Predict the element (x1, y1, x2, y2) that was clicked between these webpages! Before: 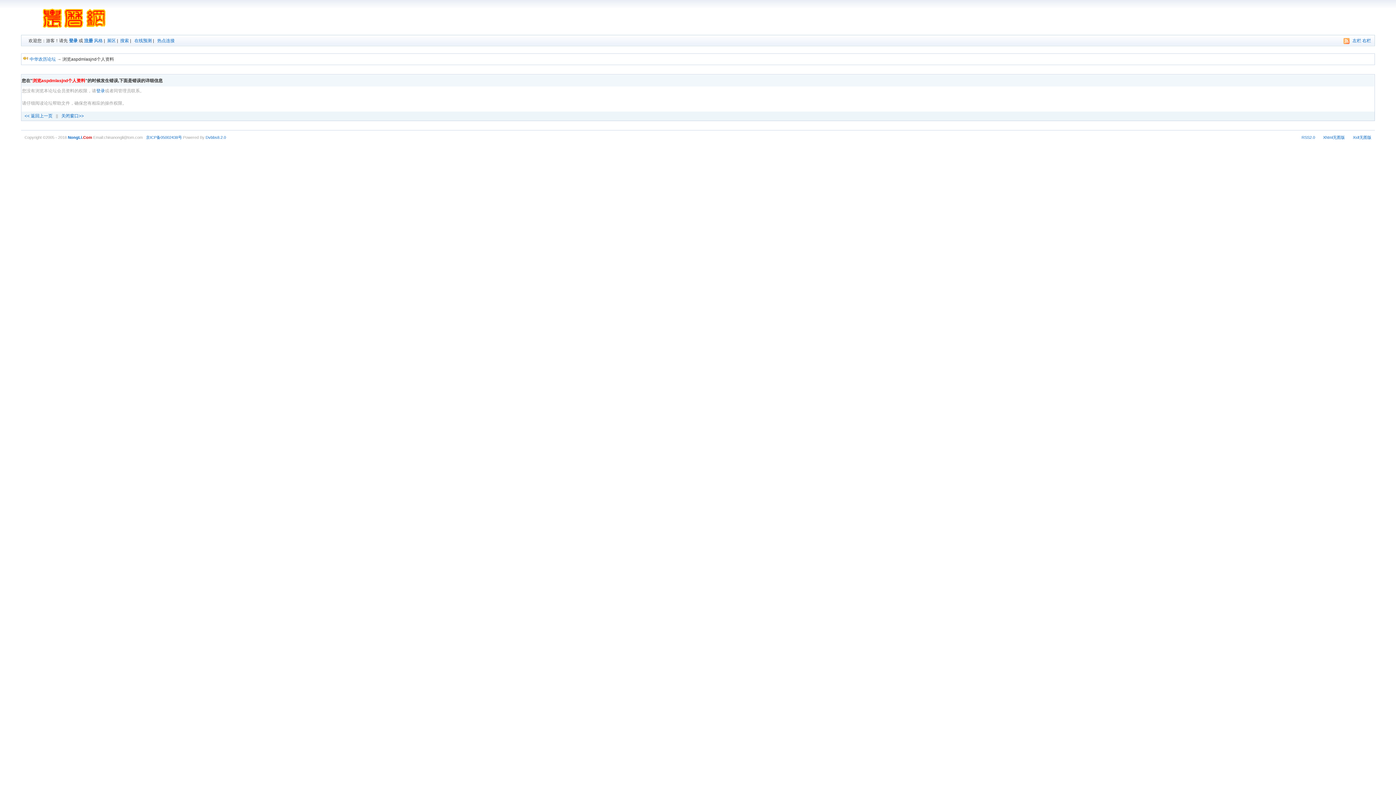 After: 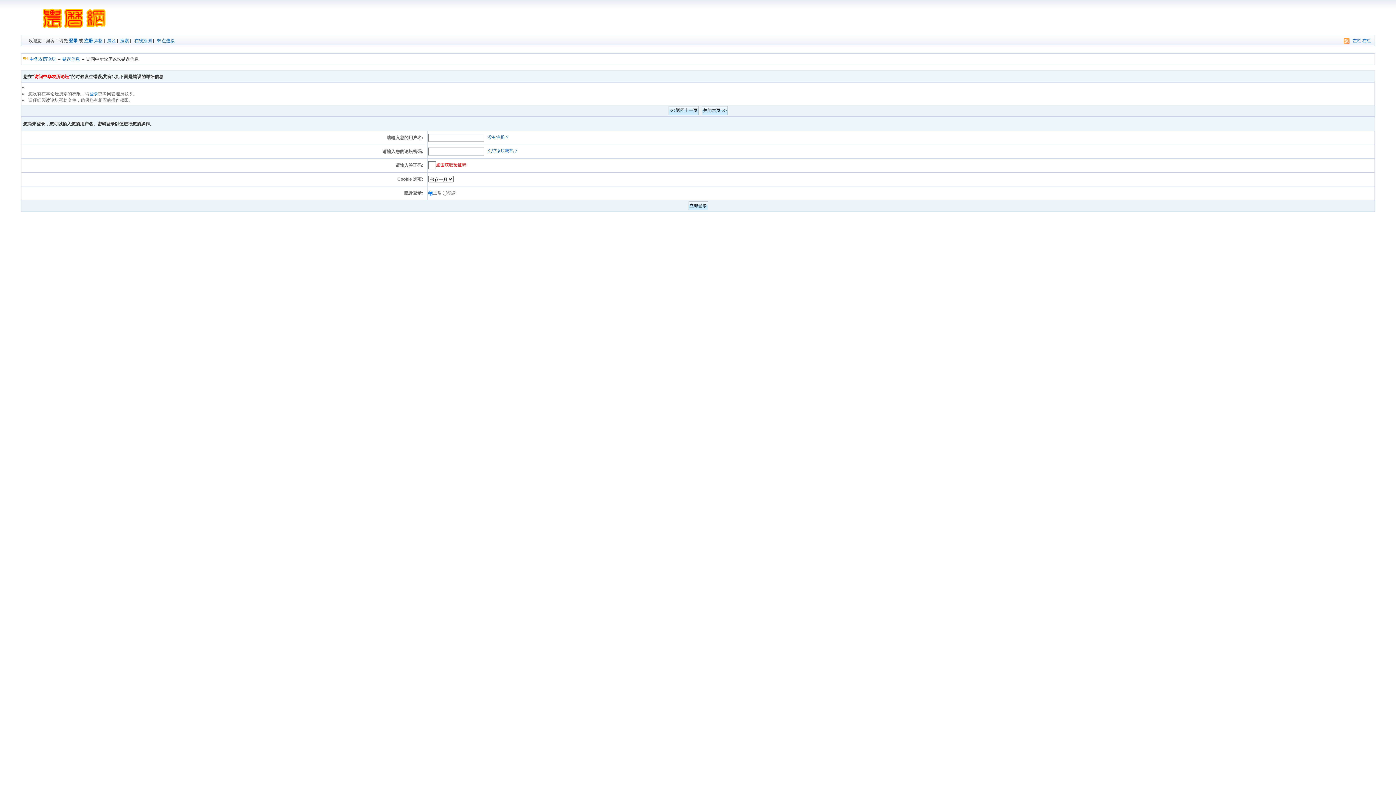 Action: label: 搜索 bbox: (120, 38, 128, 43)